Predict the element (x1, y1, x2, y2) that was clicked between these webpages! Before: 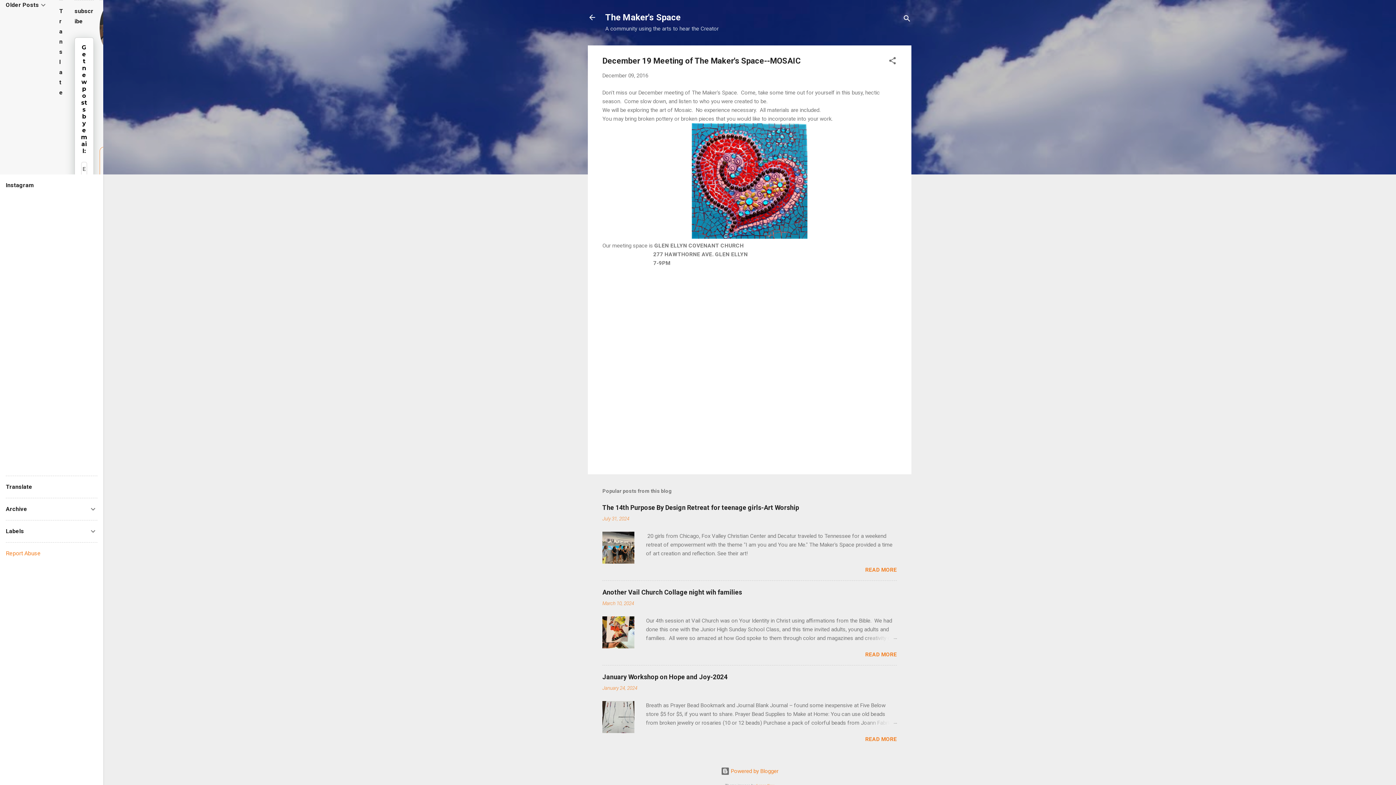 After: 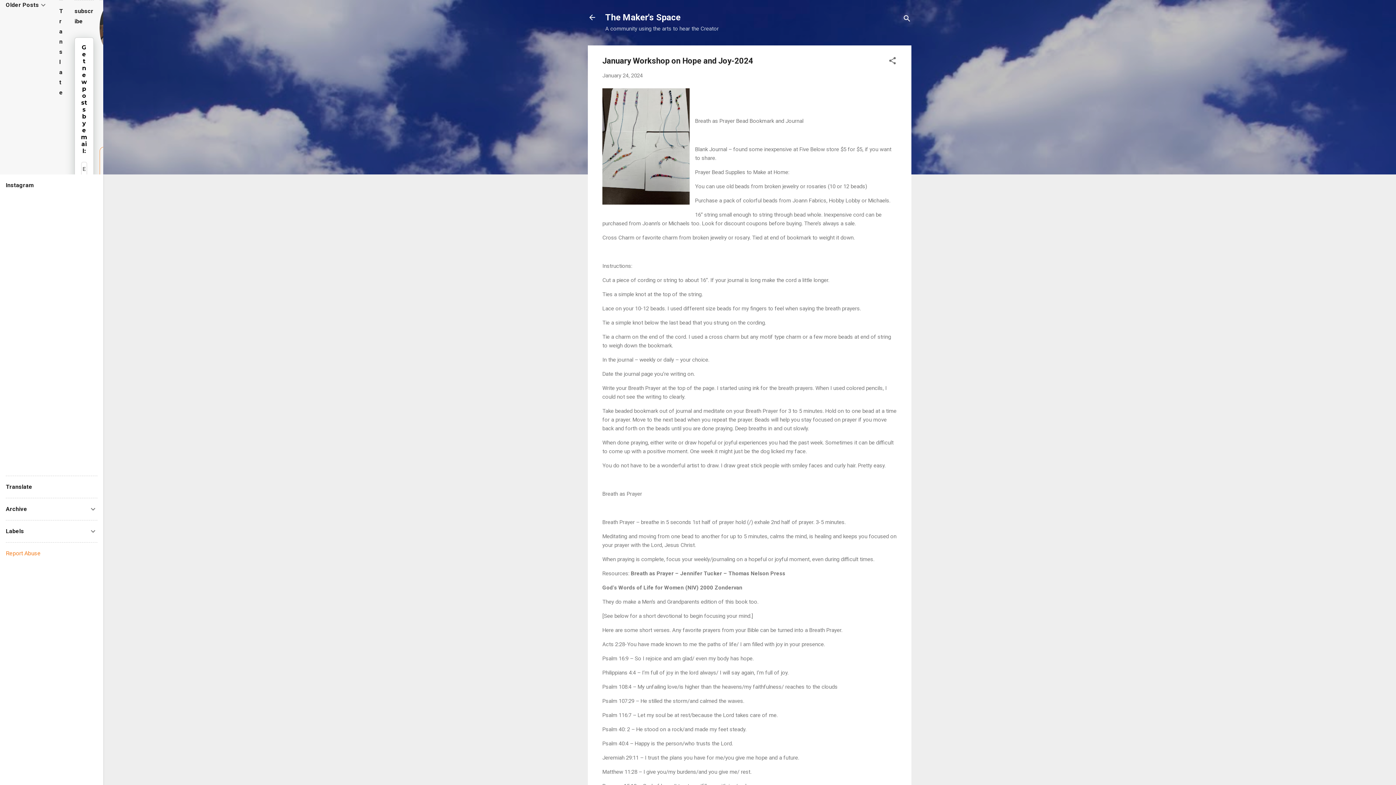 Action: label: January 24, 2024 bbox: (602, 685, 637, 691)